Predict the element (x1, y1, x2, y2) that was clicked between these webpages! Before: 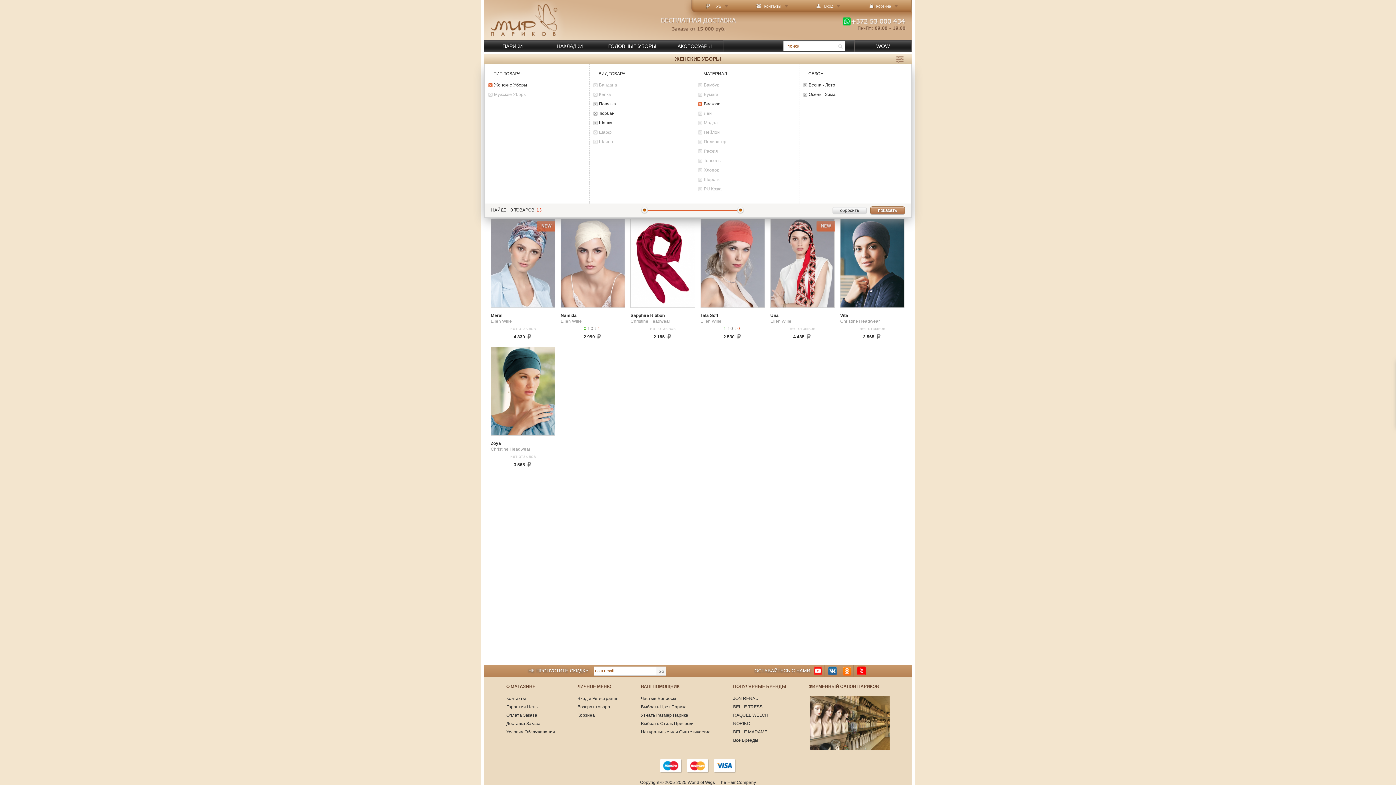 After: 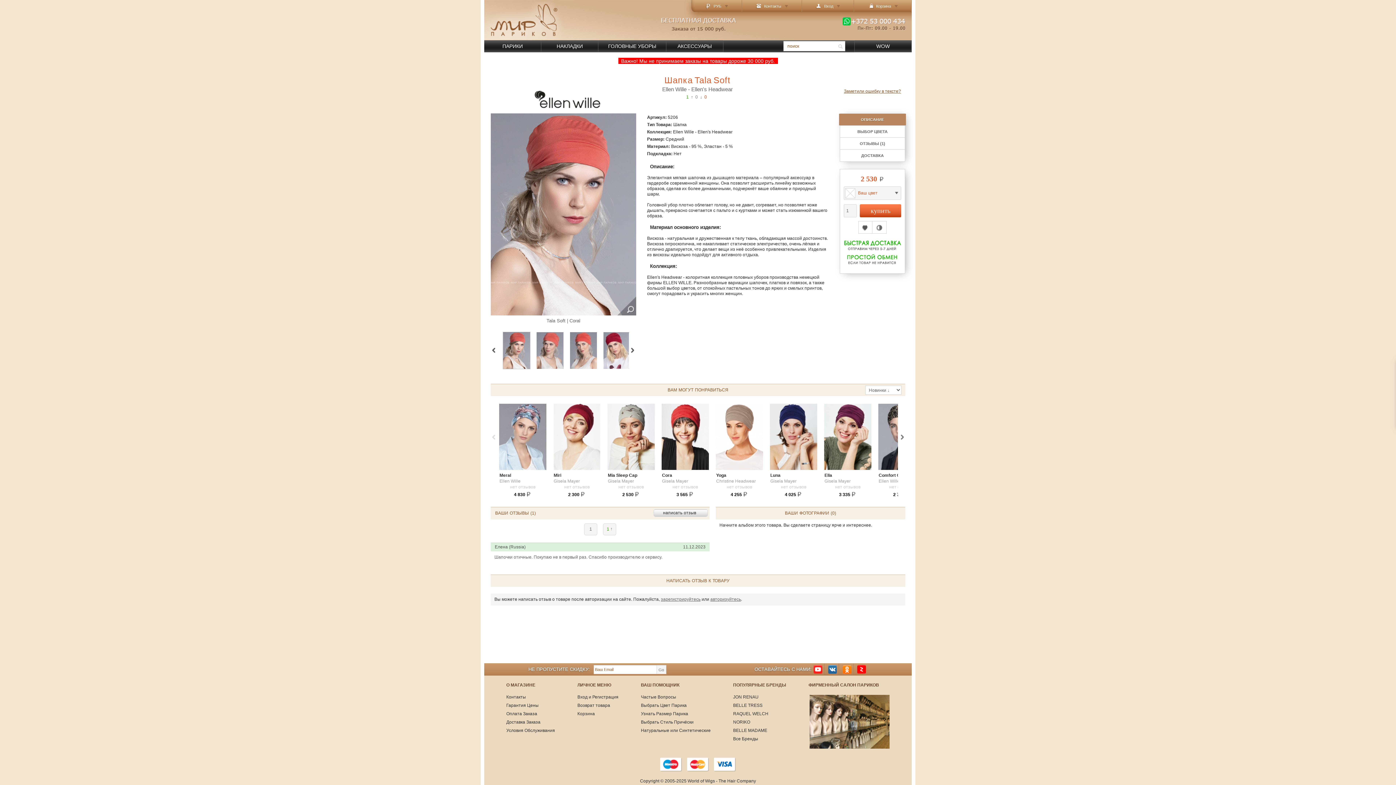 Action: bbox: (700, 313, 765, 318) label: Tala Soft